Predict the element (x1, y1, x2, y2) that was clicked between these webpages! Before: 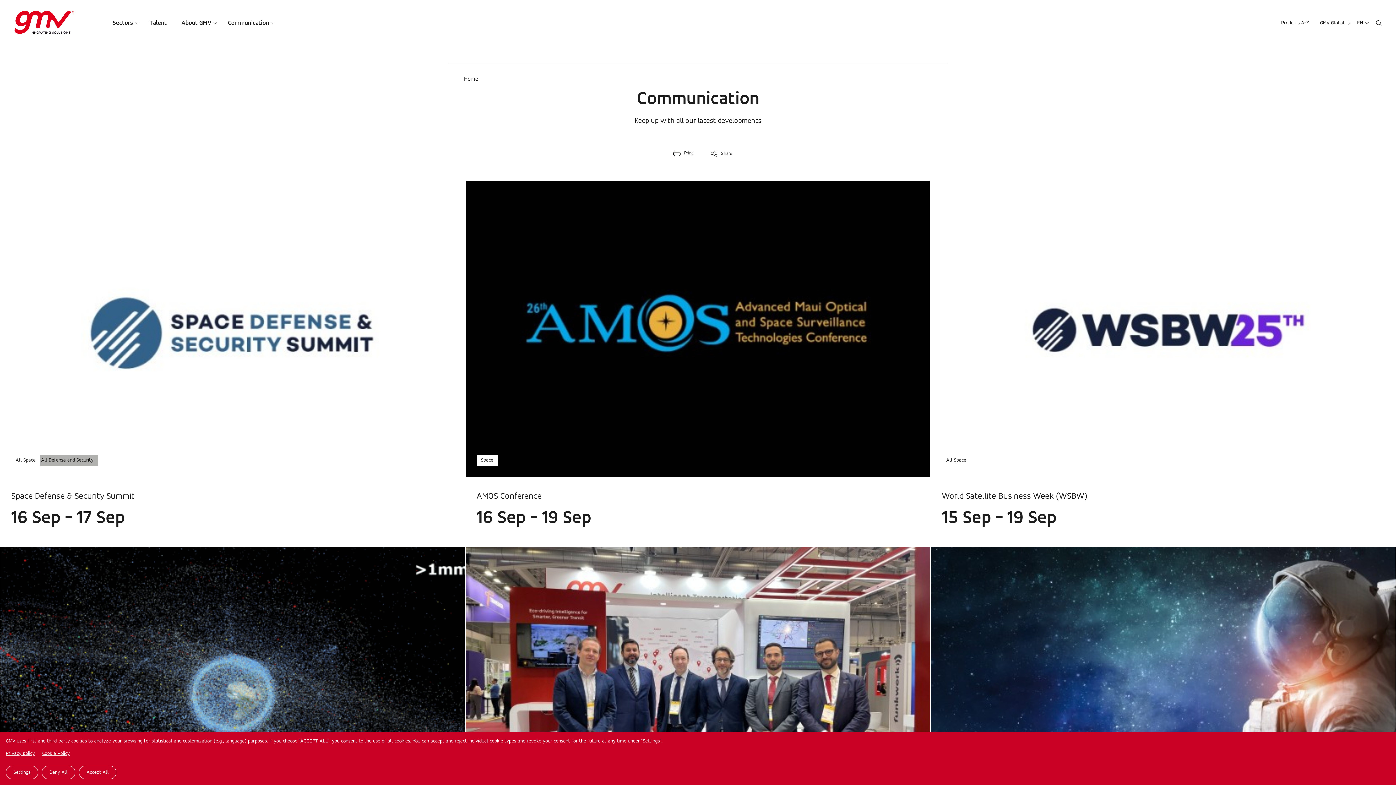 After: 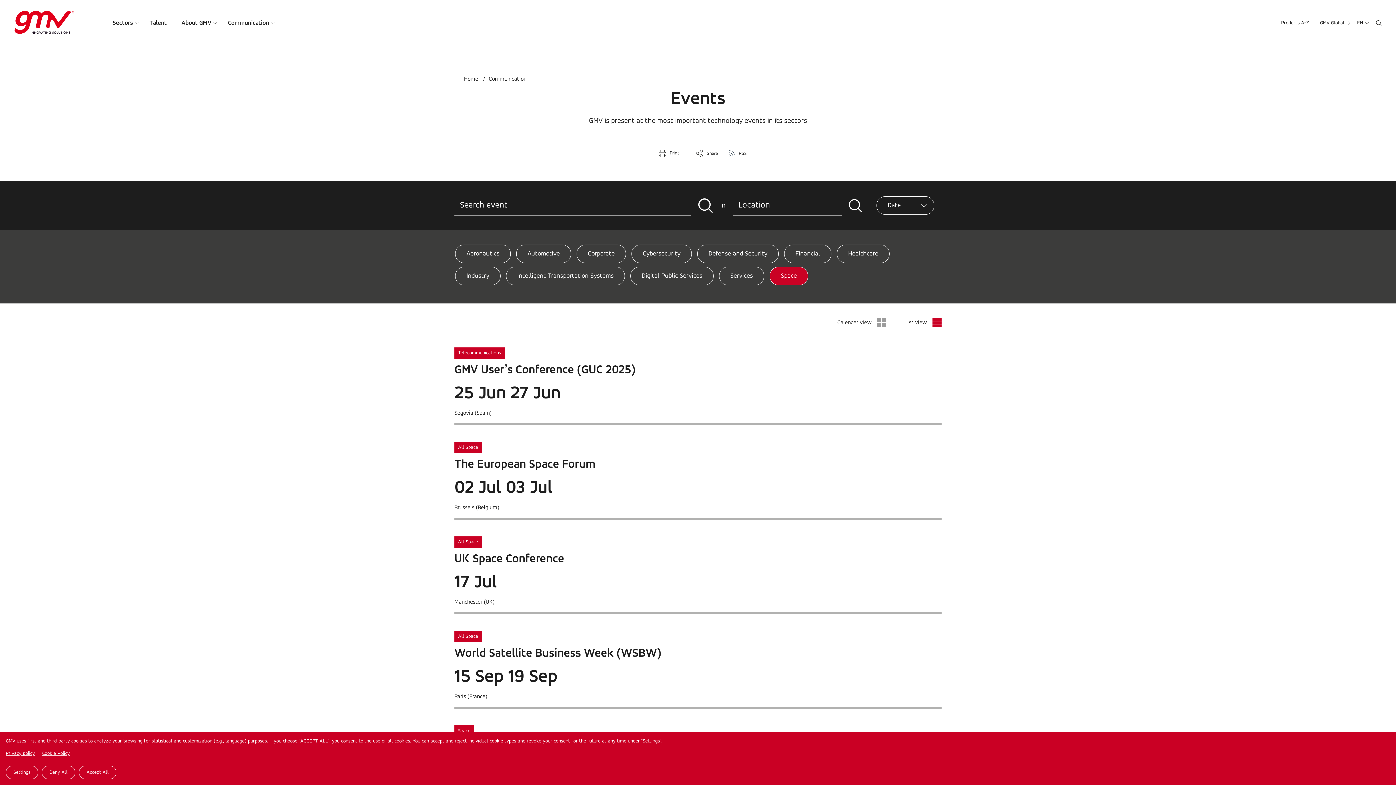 Action: bbox: (942, 454, 970, 466) label: All Space